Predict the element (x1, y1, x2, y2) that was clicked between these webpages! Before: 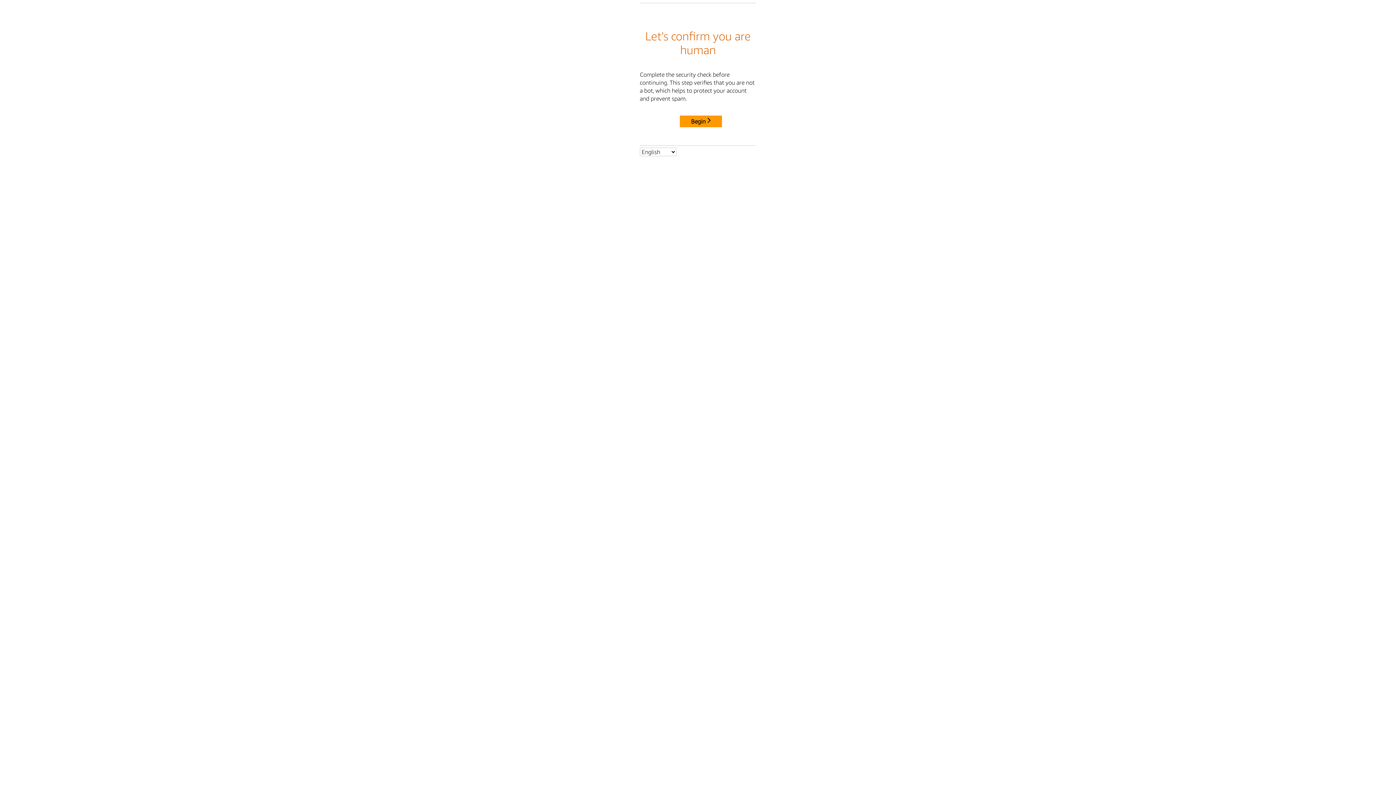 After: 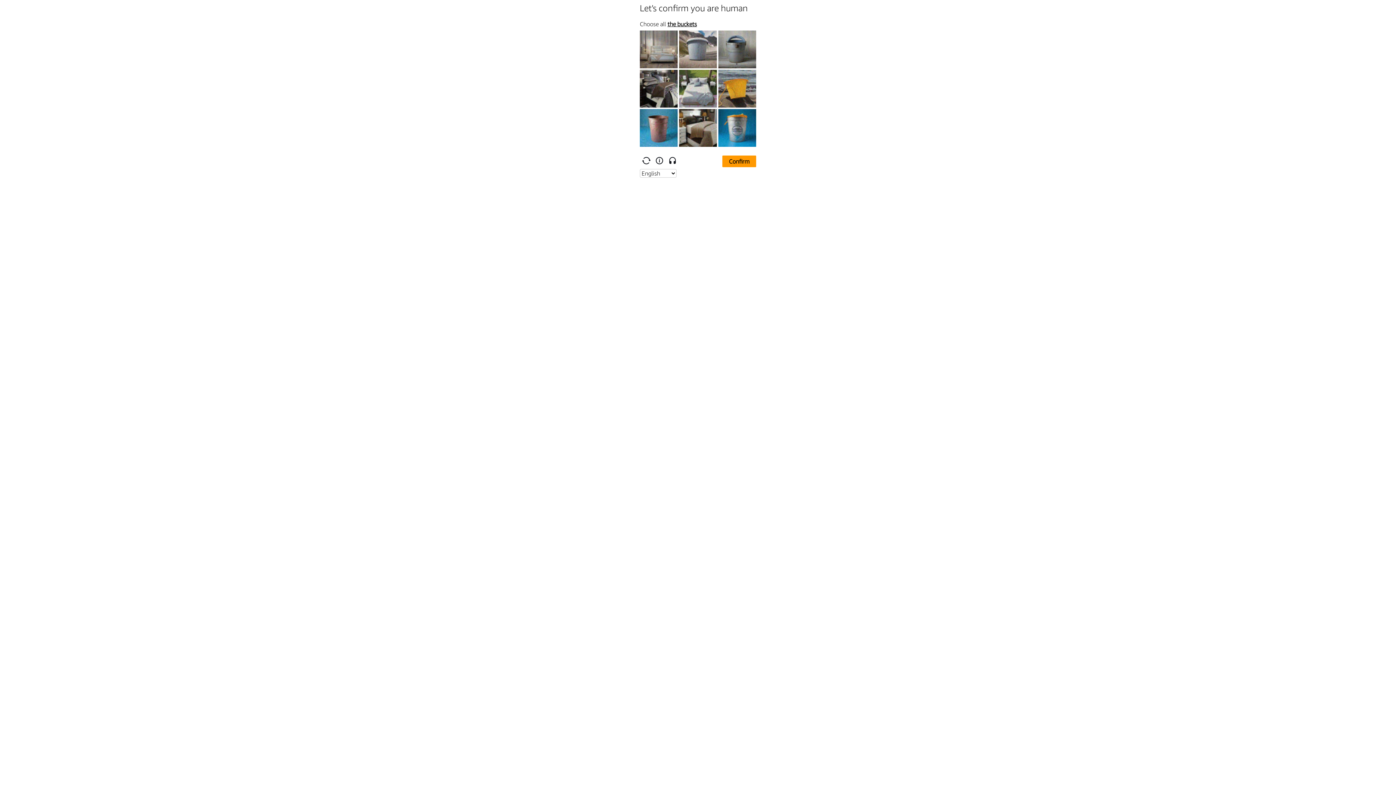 Action: bbox: (680, 115, 722, 127) label: Begin